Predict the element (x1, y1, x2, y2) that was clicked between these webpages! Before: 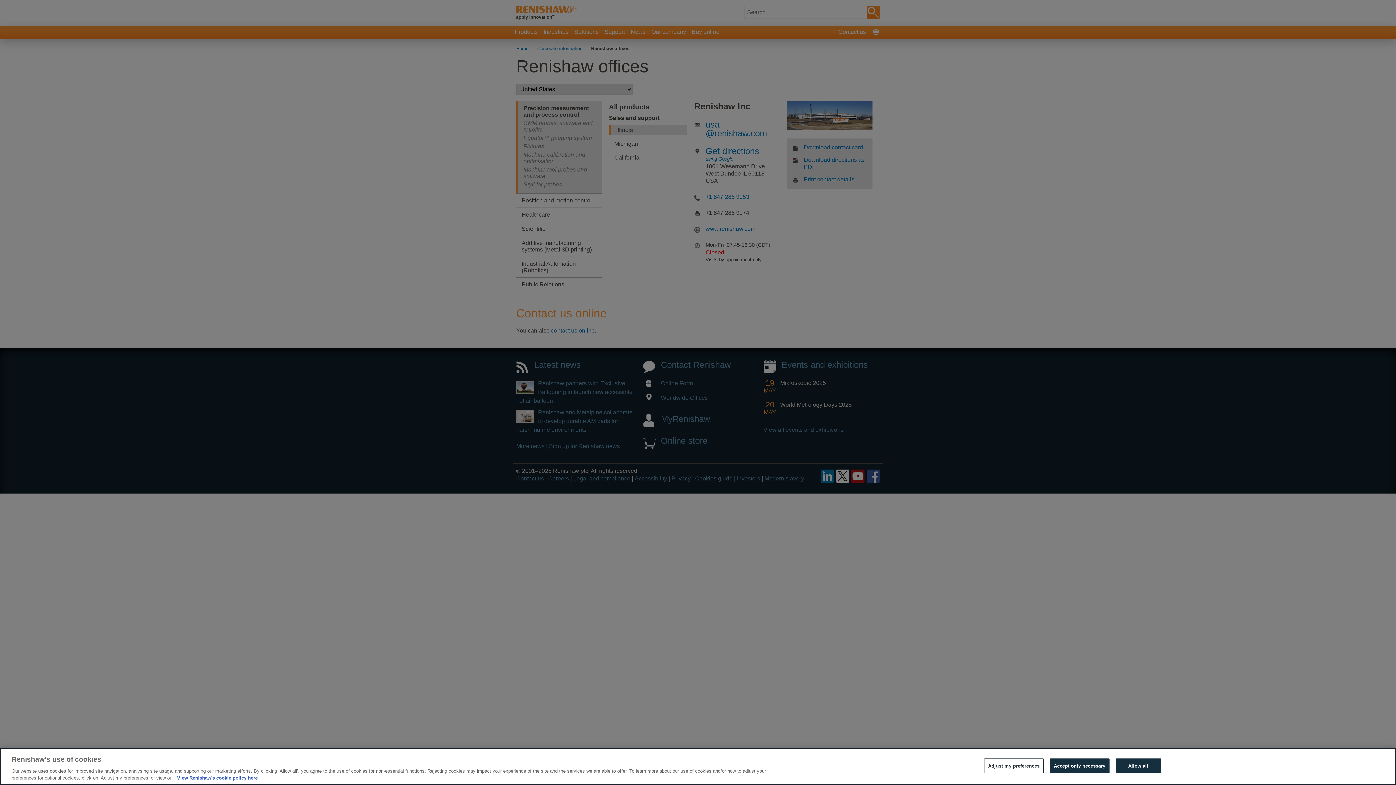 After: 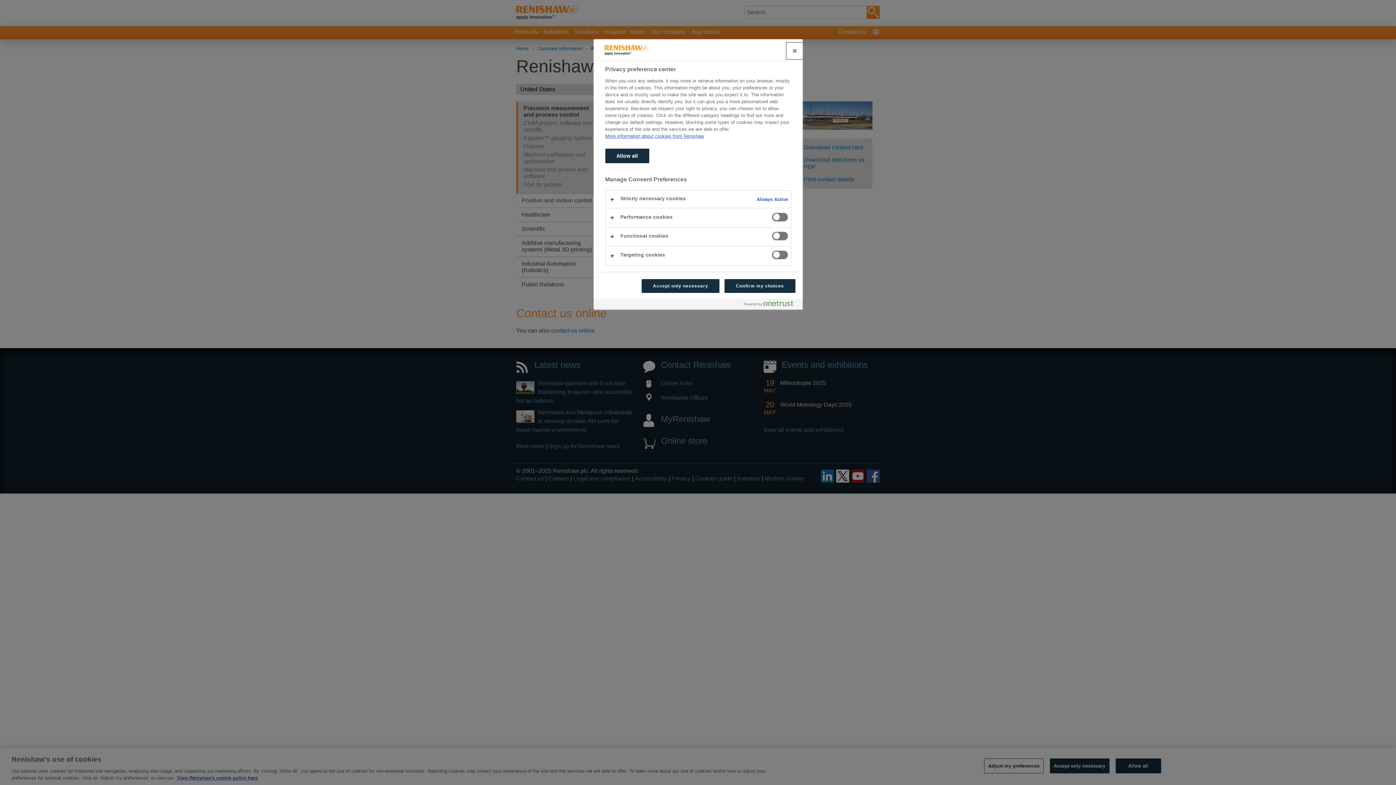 Action: bbox: (984, 758, 1043, 773) label: Adjust my preferences